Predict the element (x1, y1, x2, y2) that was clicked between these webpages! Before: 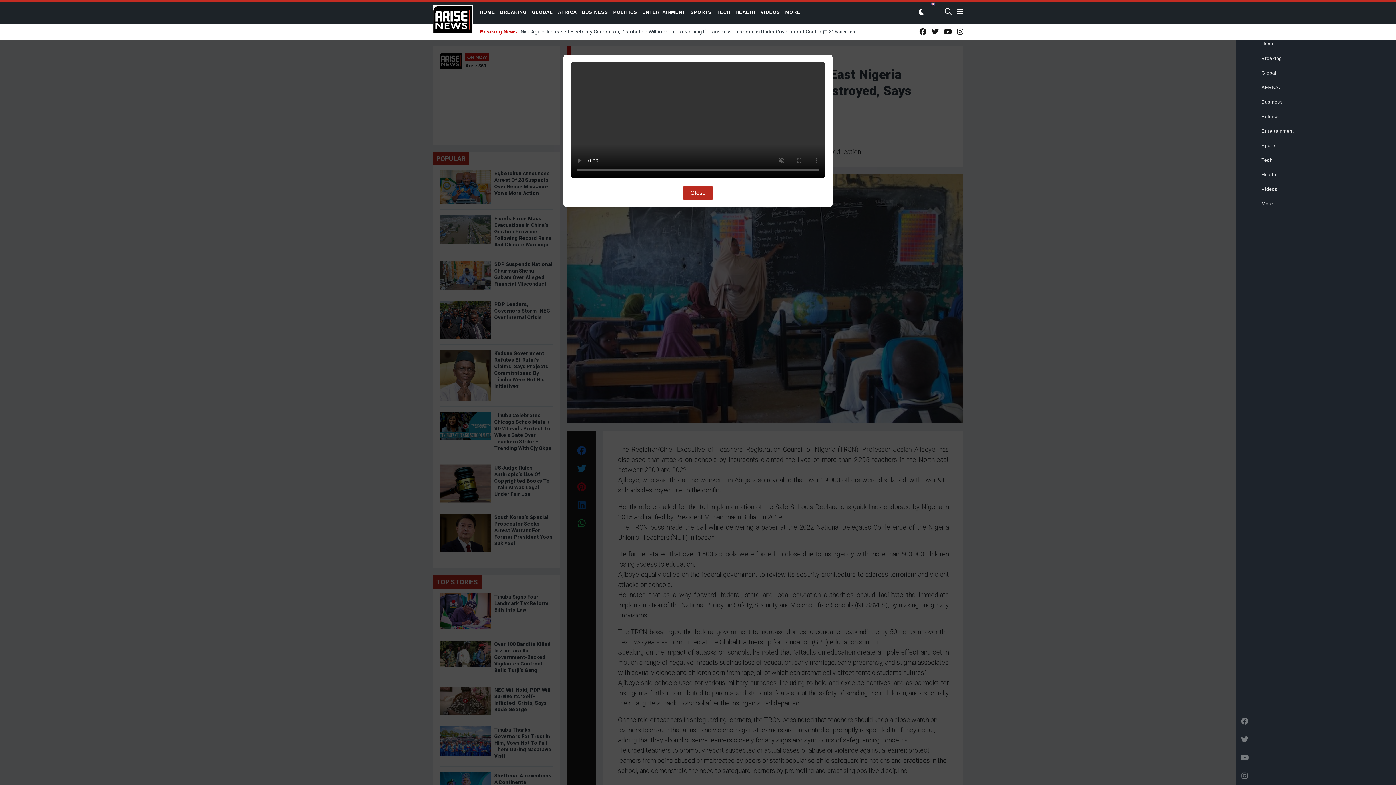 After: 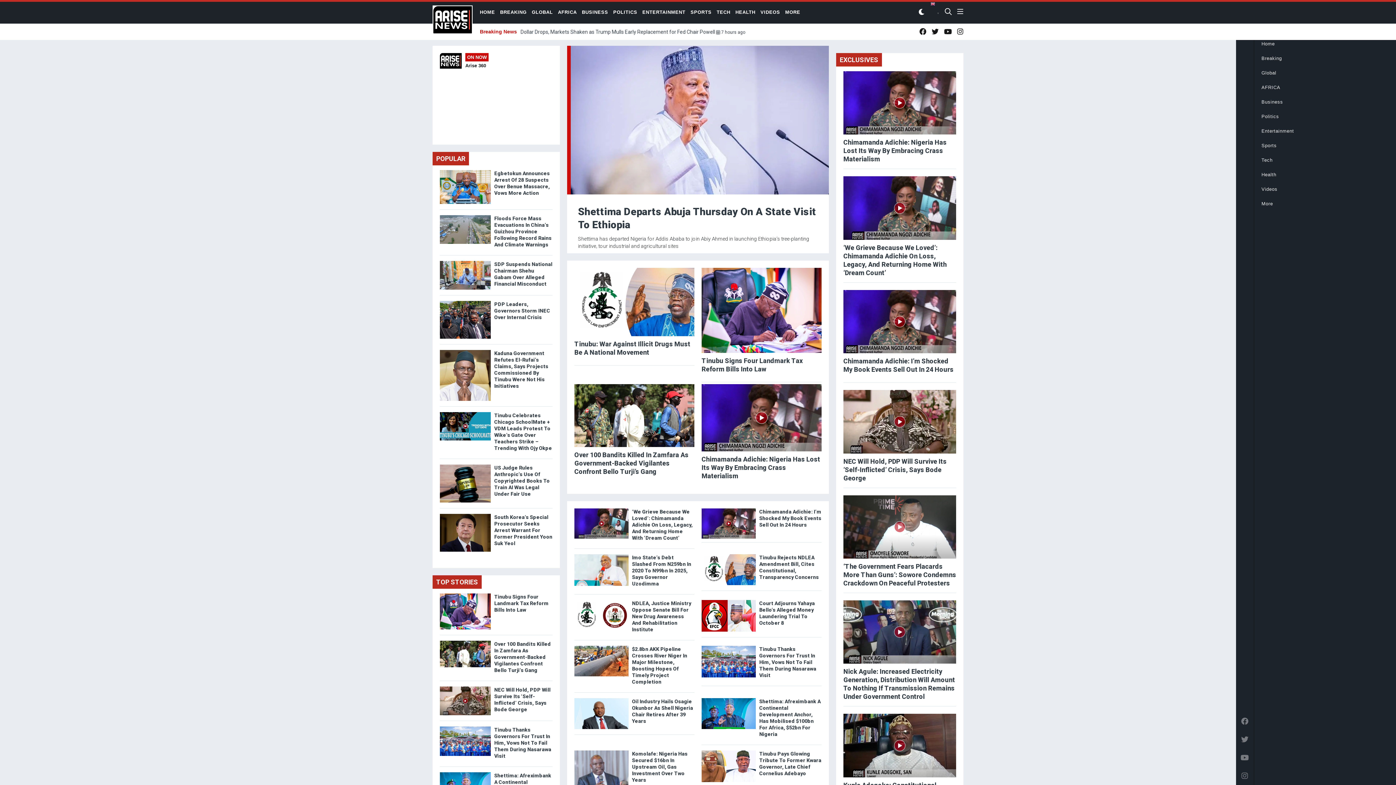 Action: label: AFRICA bbox: (558, 9, 576, 14)